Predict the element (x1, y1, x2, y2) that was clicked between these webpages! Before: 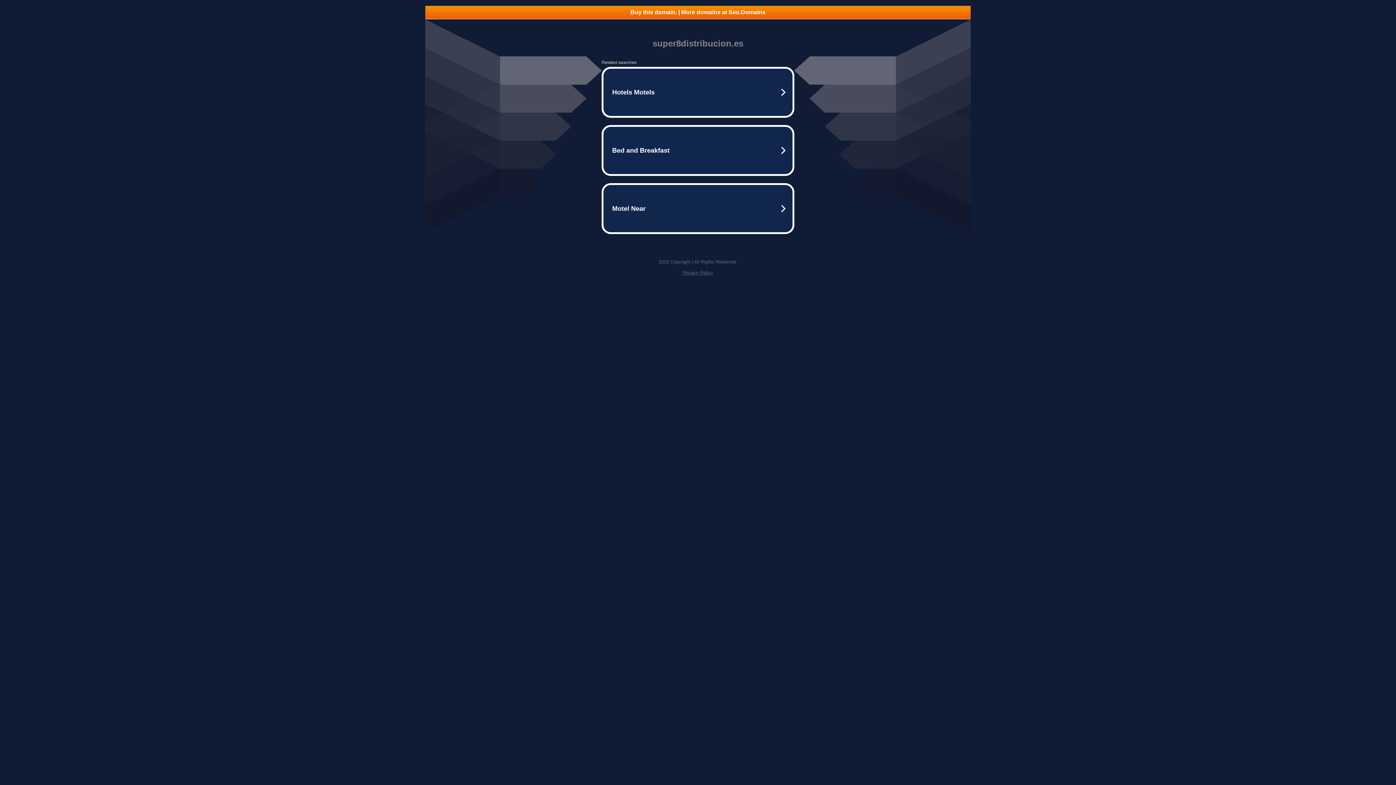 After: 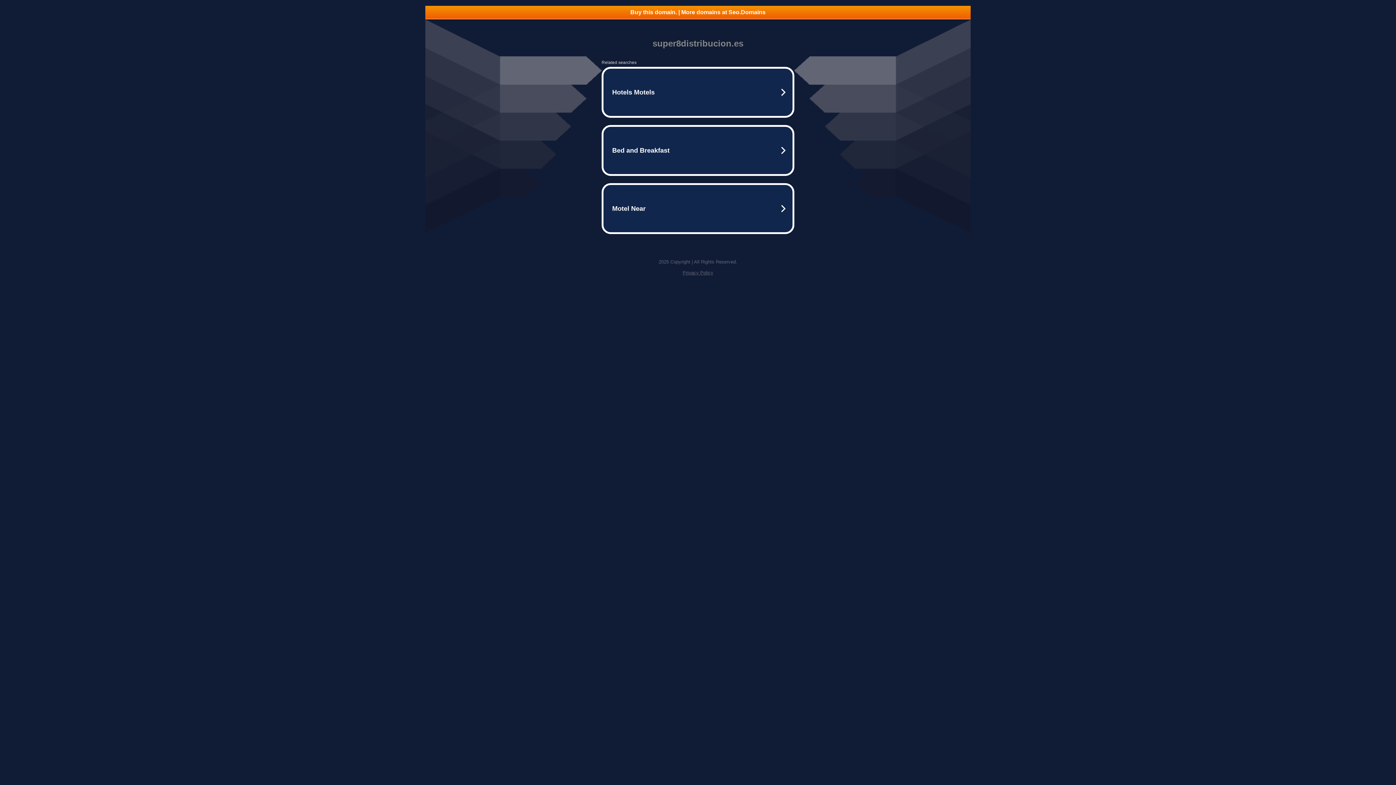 Action: bbox: (682, 270, 713, 275) label: Privacy Policy